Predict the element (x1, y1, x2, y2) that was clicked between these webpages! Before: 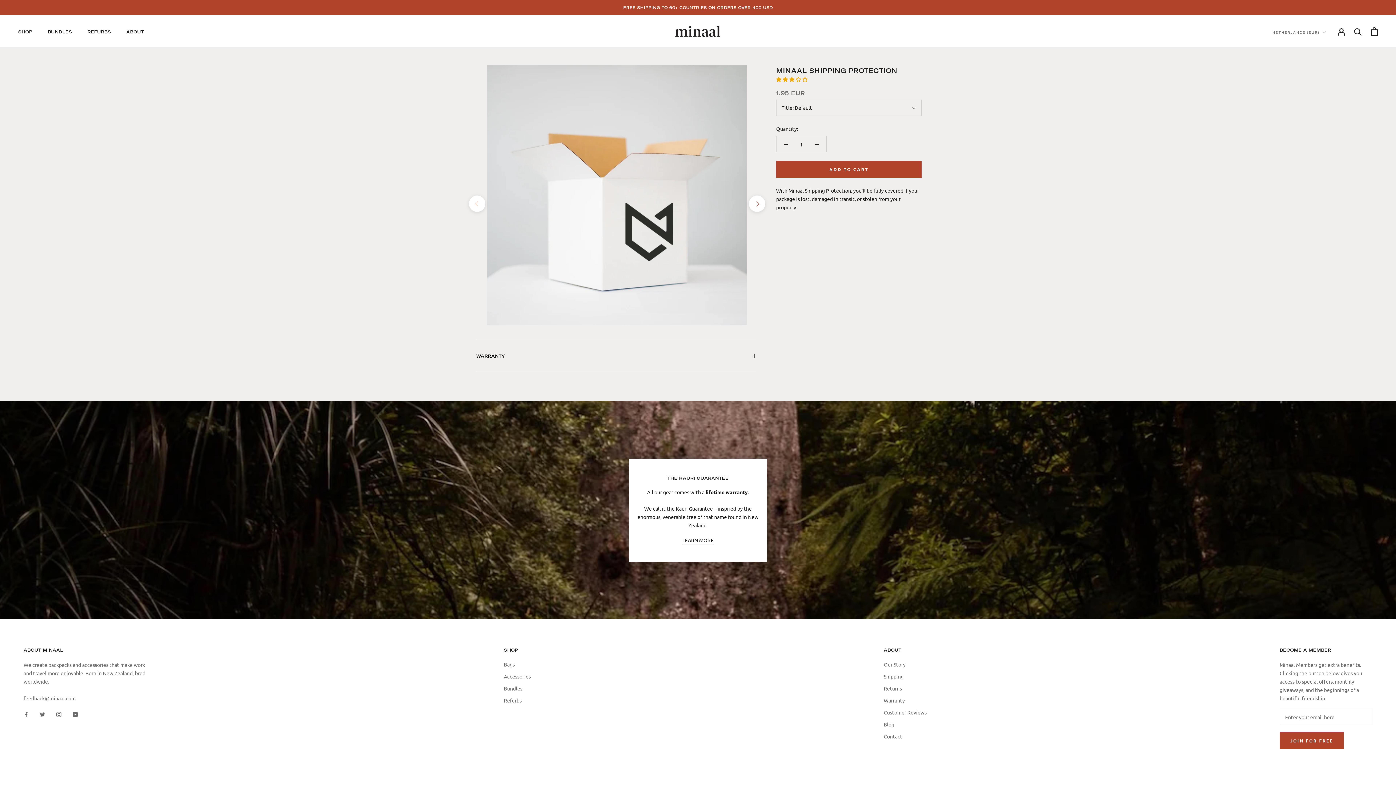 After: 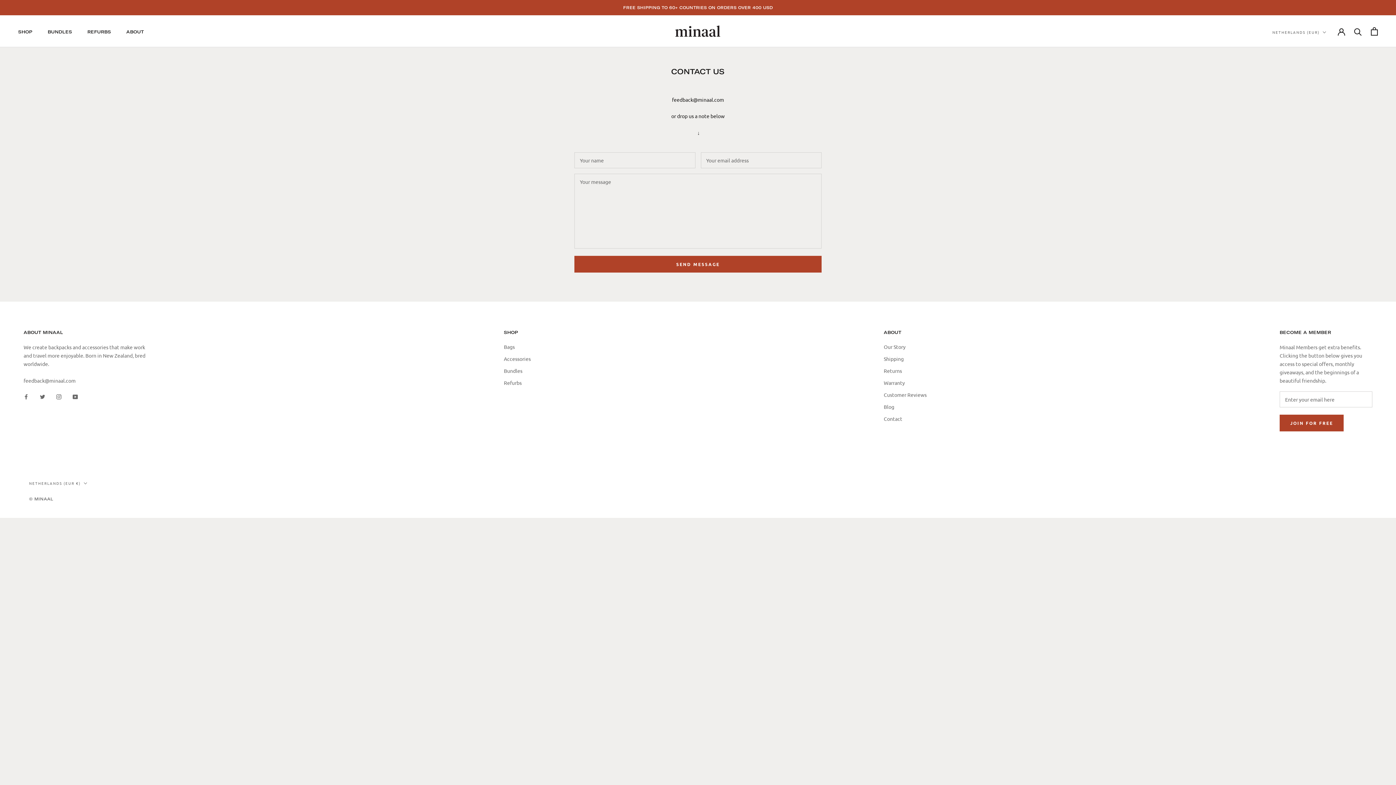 Action: bbox: (884, 733, 926, 740) label: Contact